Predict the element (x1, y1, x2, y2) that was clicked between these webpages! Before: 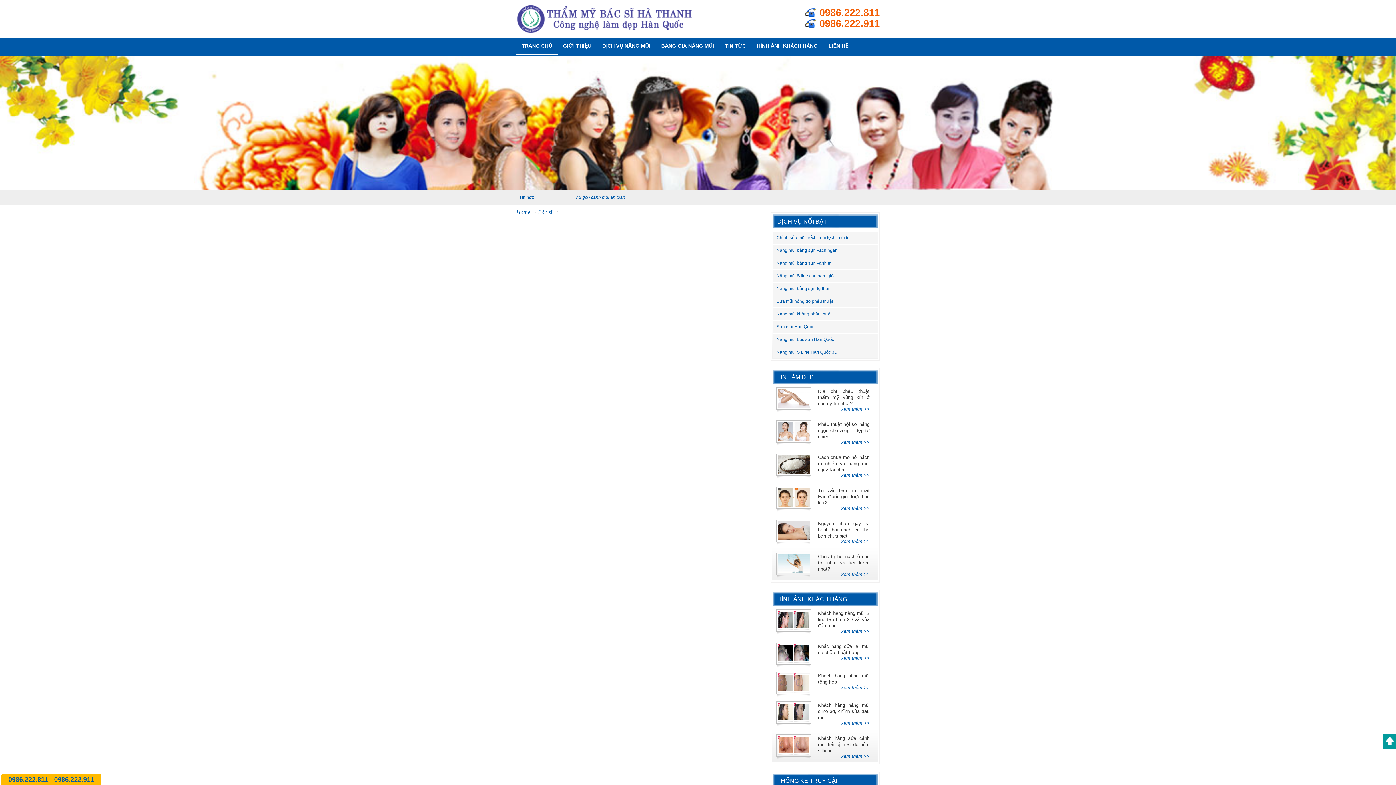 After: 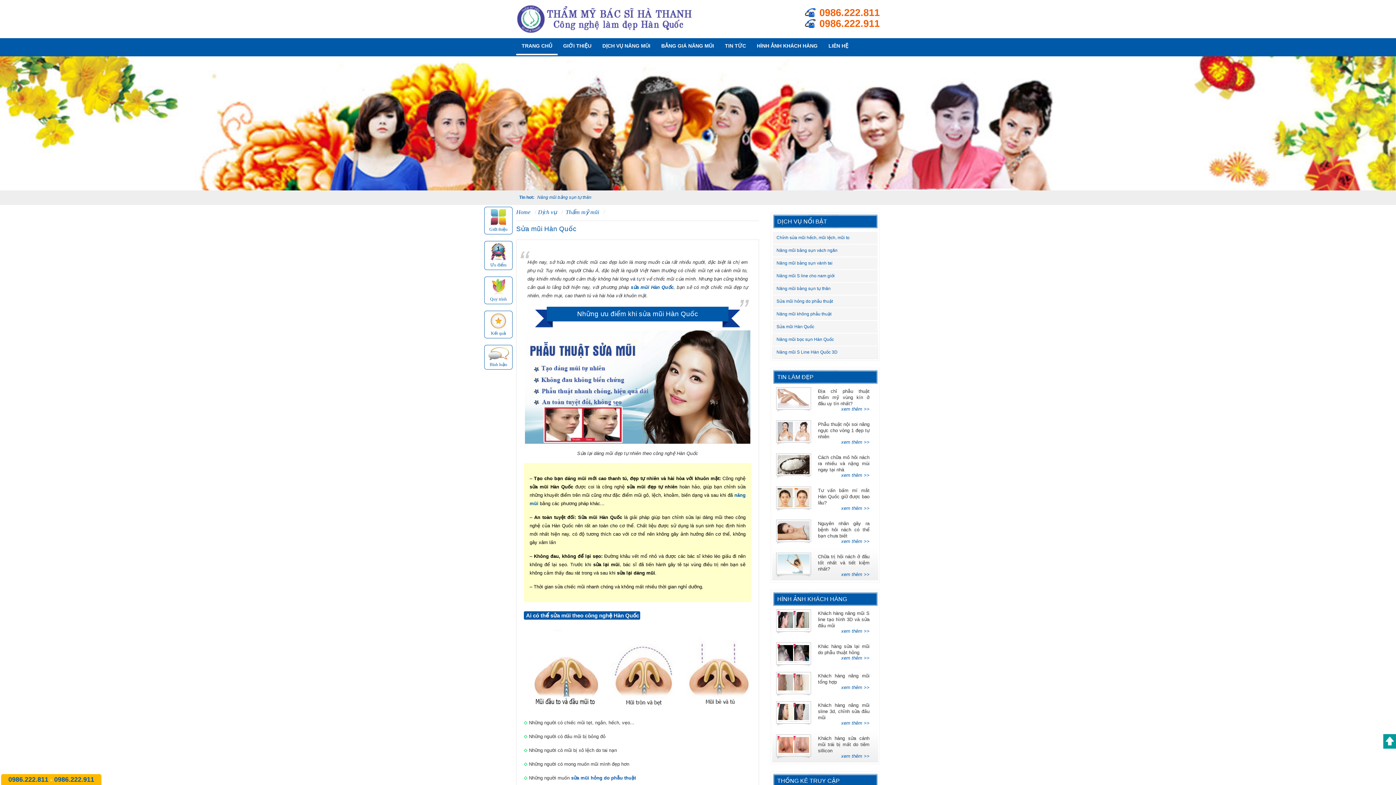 Action: label: Sửa mũi Hàn Quốc bbox: (773, 321, 877, 333)